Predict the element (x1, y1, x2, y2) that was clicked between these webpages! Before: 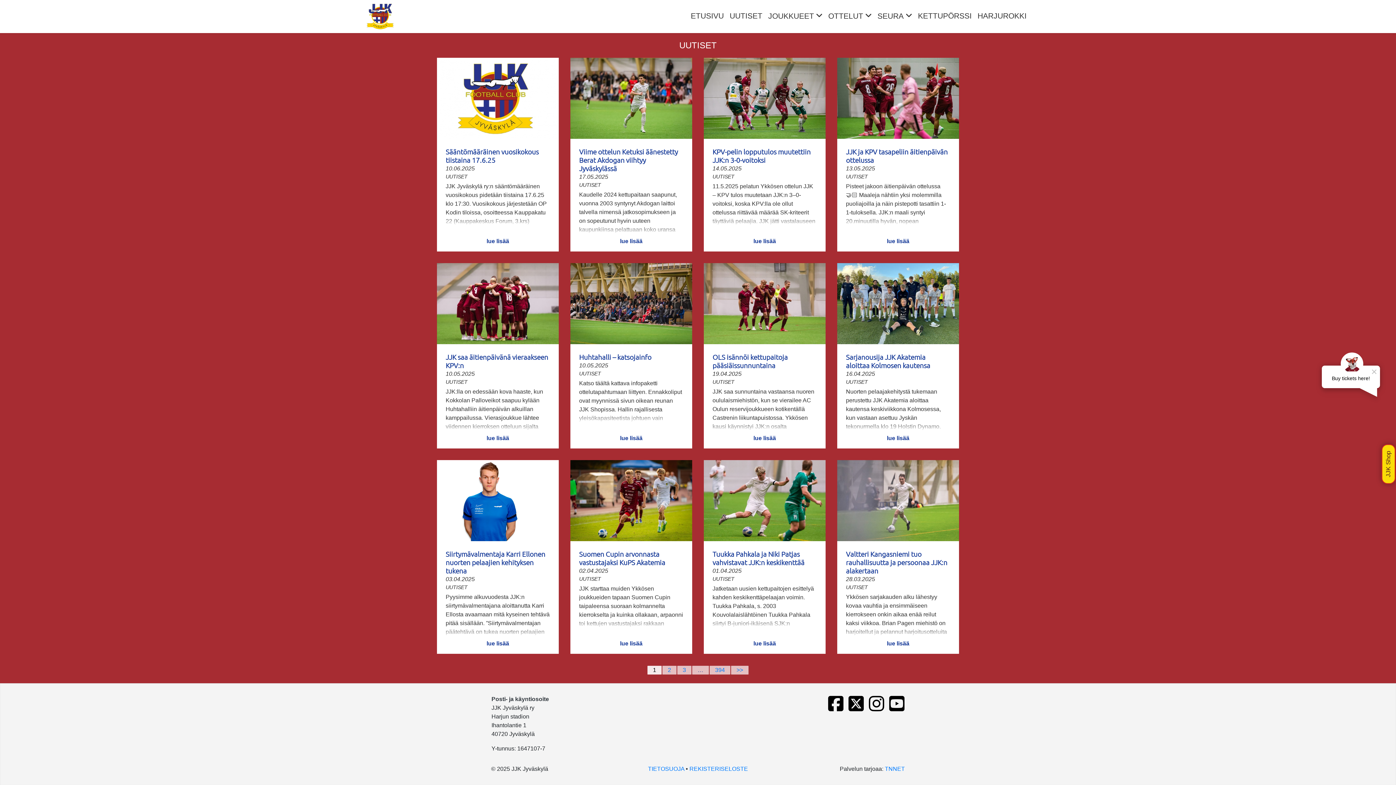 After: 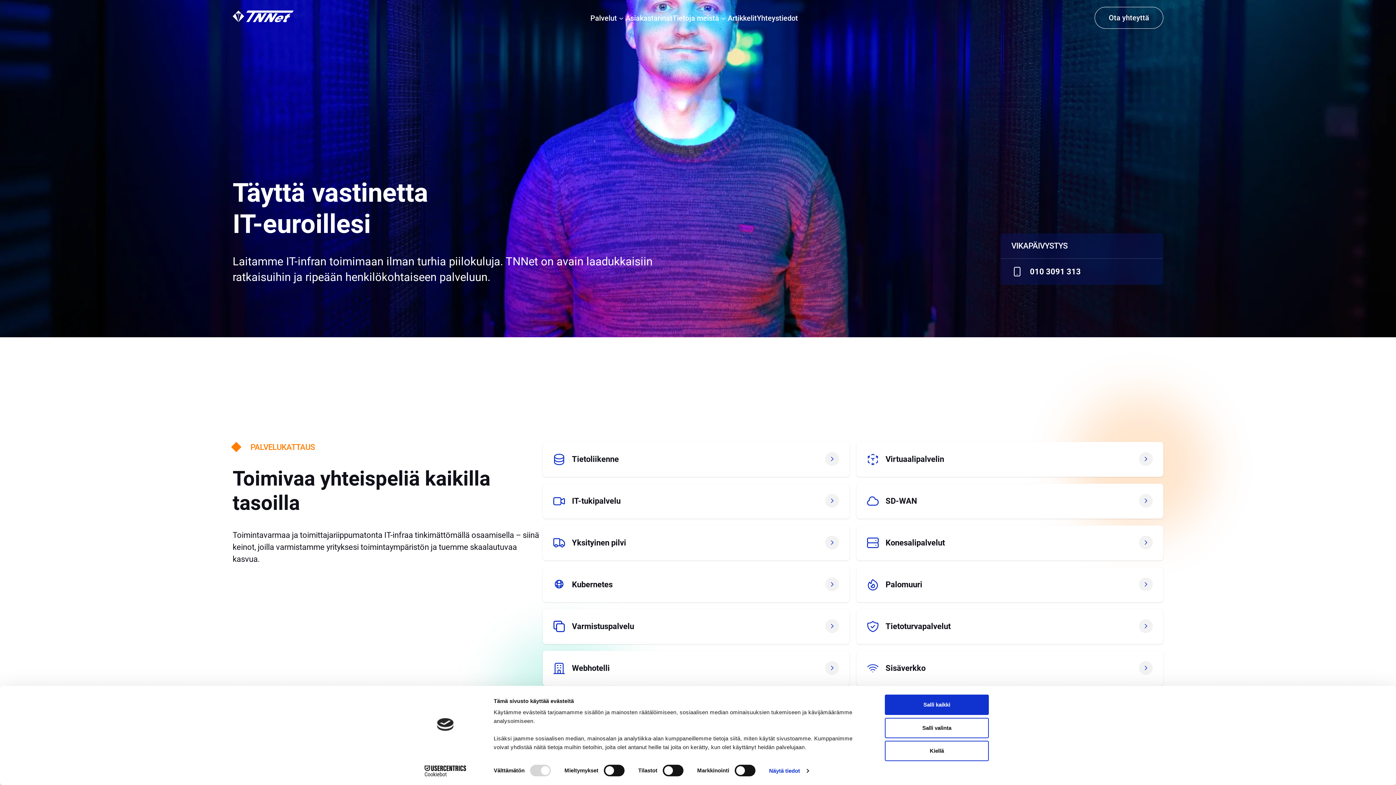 Action: bbox: (885, 766, 905, 772) label: TNNET